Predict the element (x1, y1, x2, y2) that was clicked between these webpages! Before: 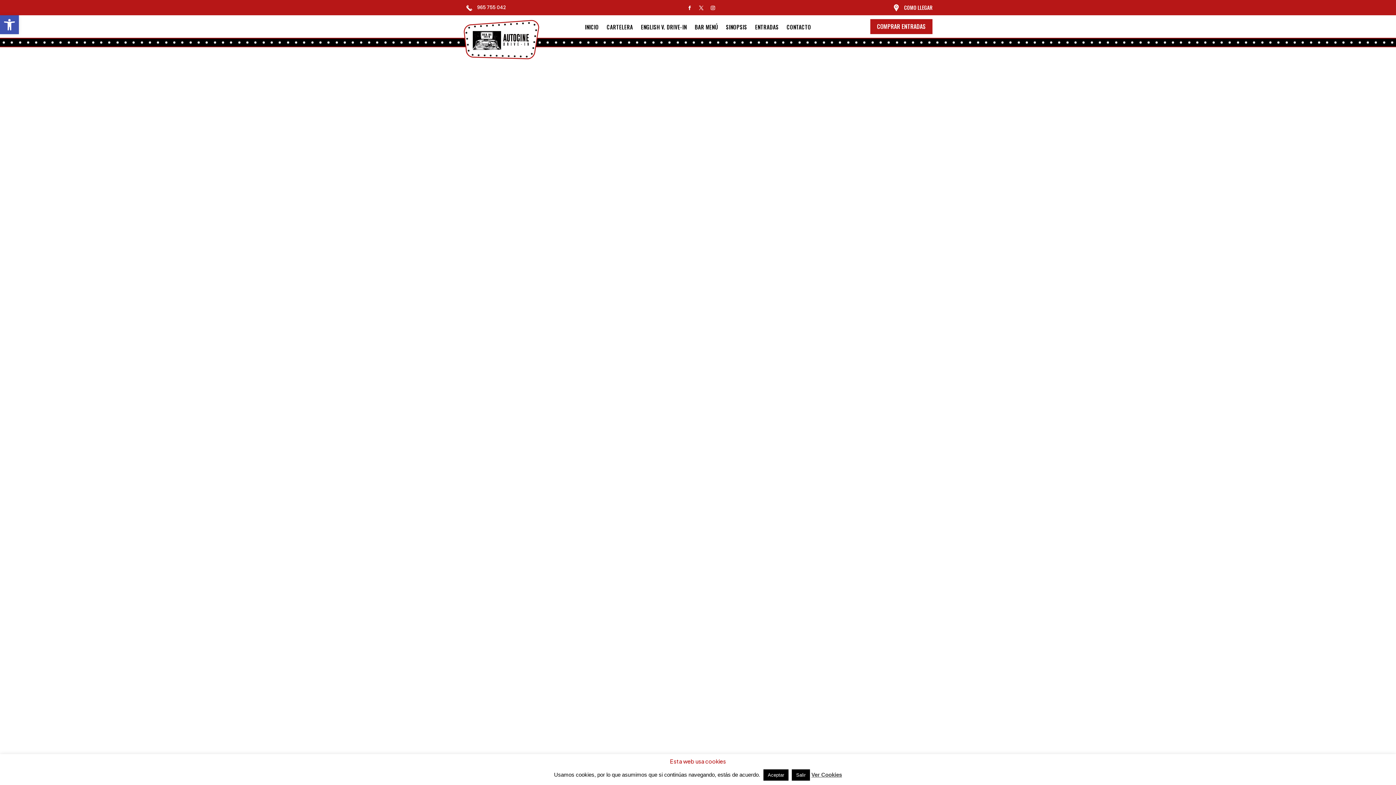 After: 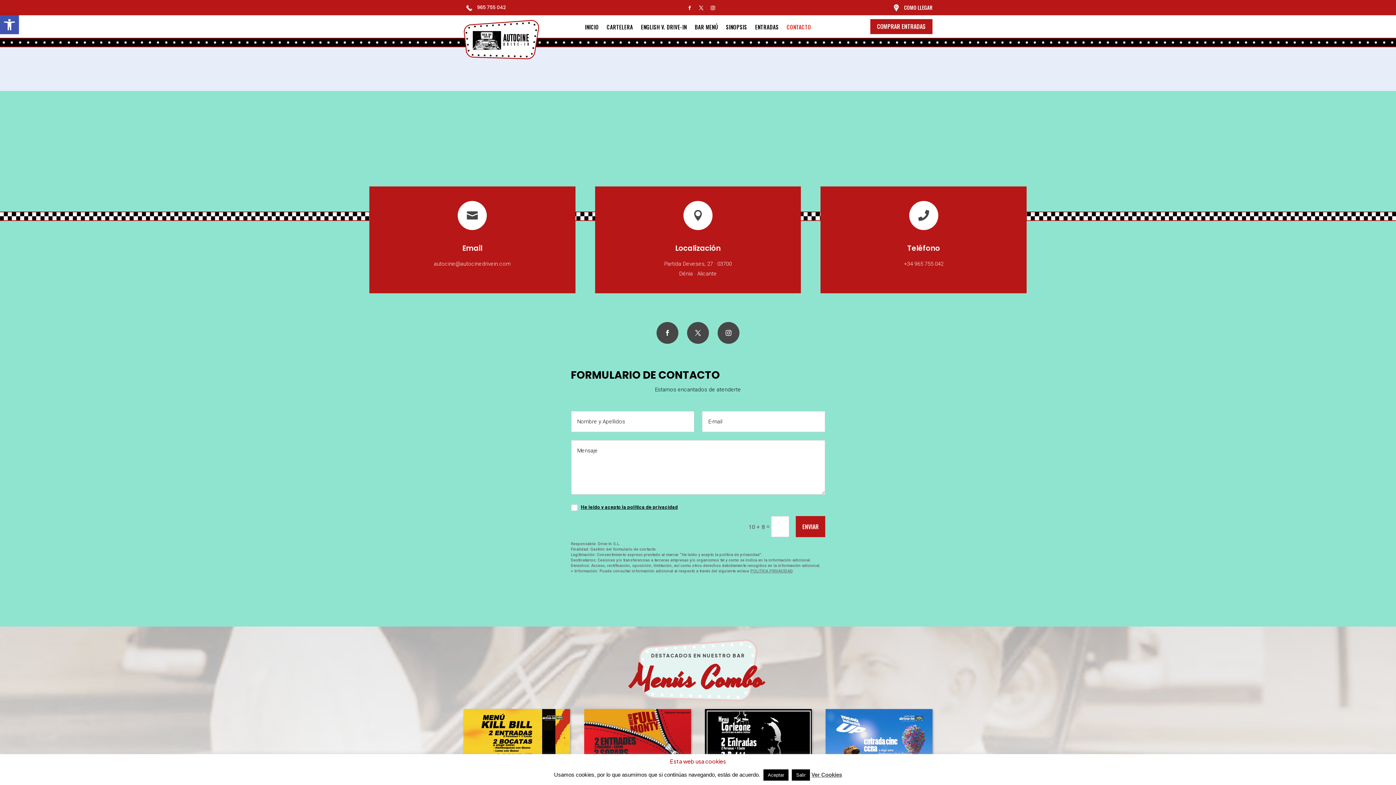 Action: label: CONTACTO bbox: (786, 24, 811, 32)